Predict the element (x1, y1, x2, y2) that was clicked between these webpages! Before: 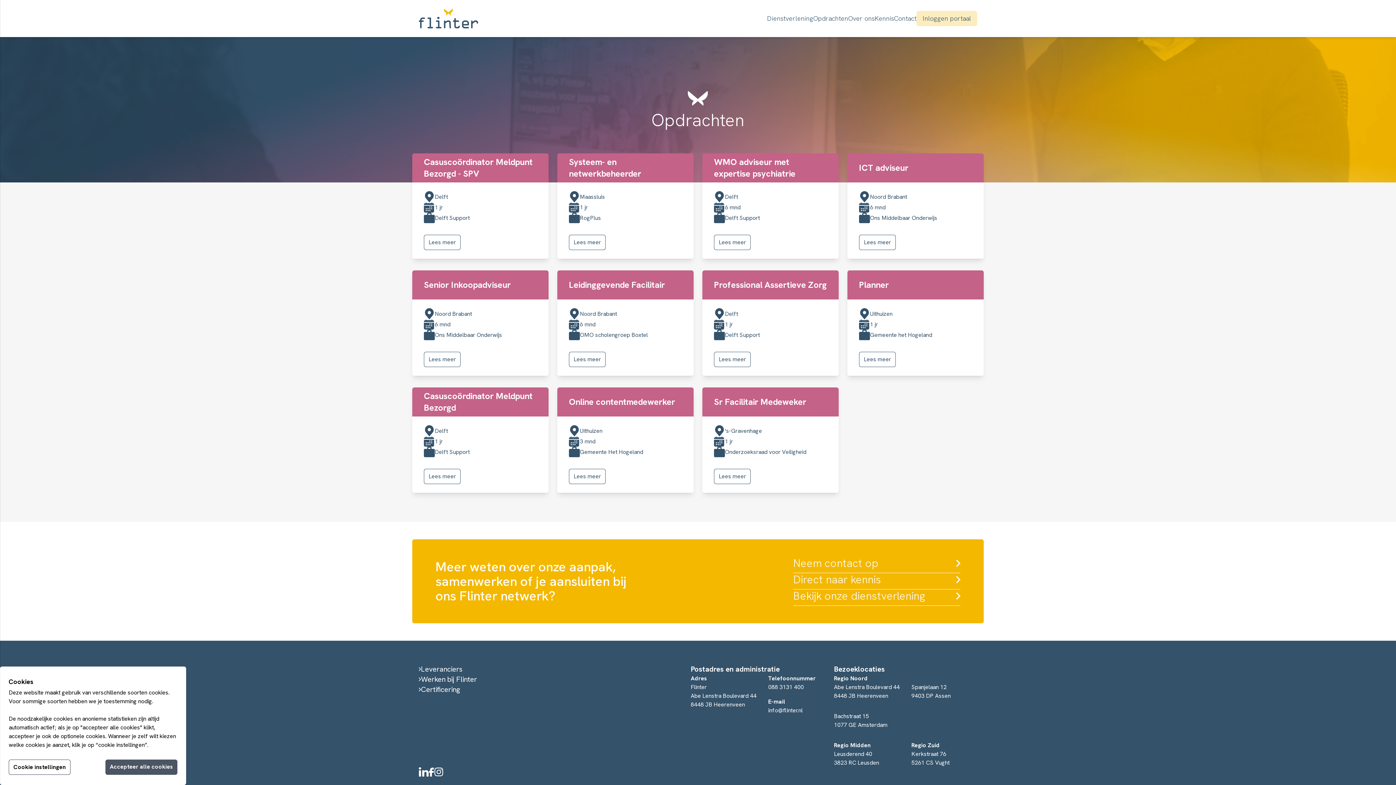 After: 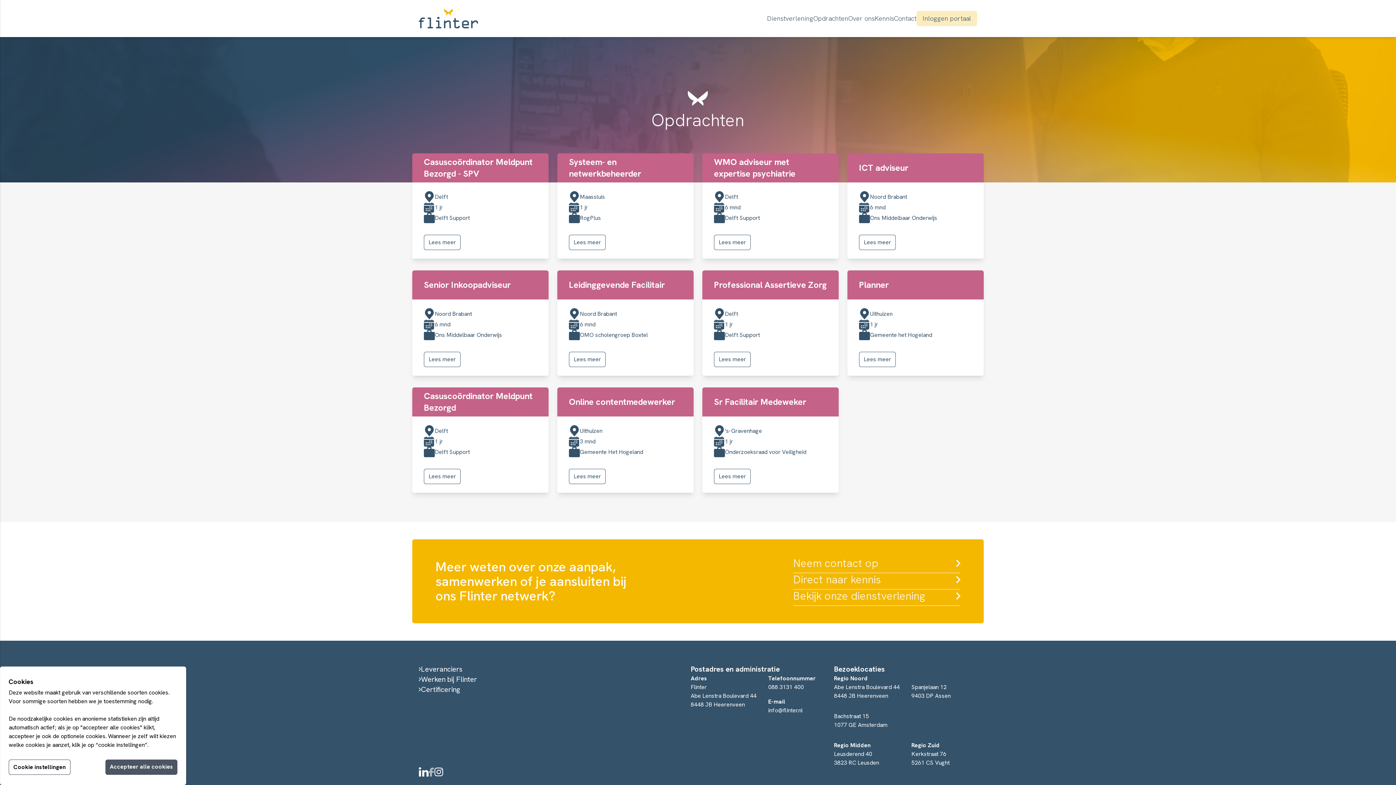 Action: bbox: (428, 768, 434, 777)